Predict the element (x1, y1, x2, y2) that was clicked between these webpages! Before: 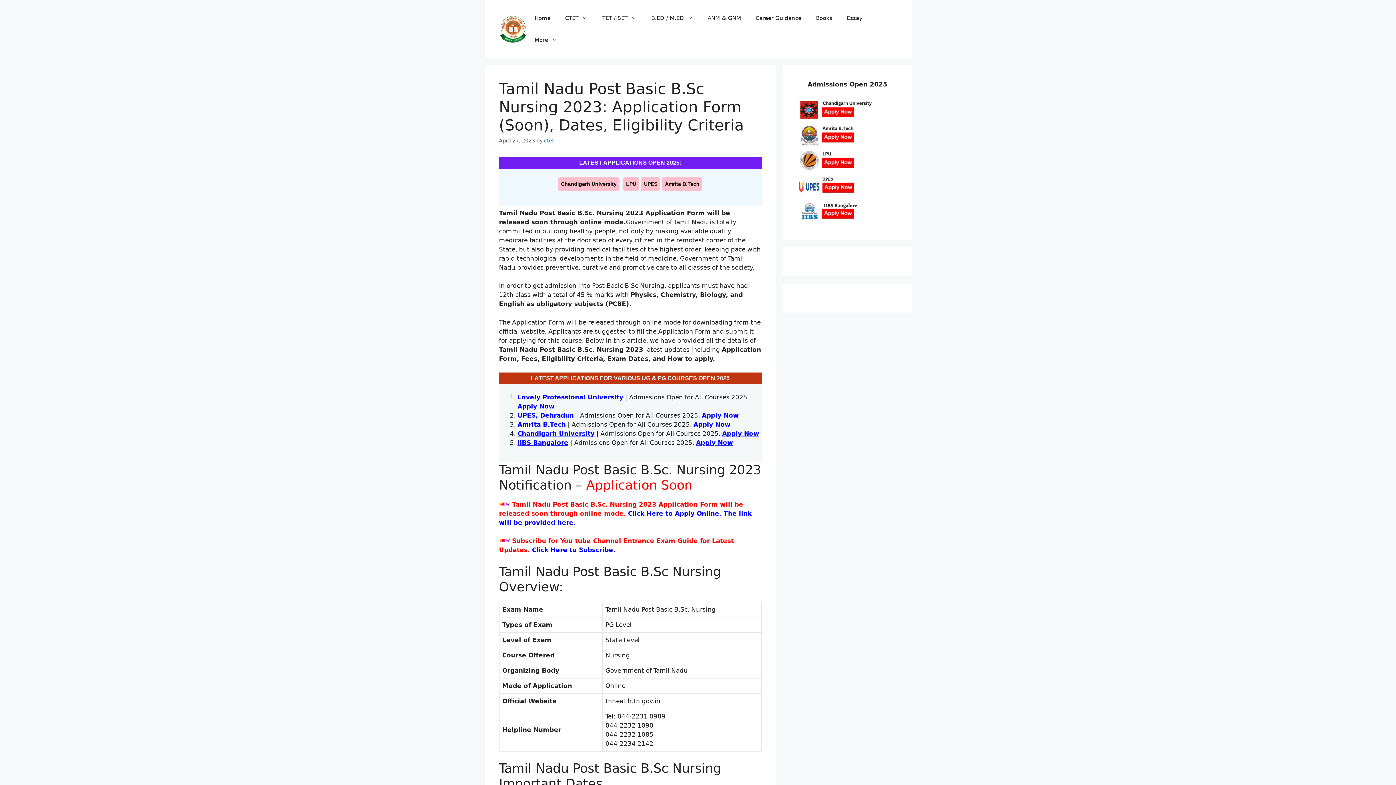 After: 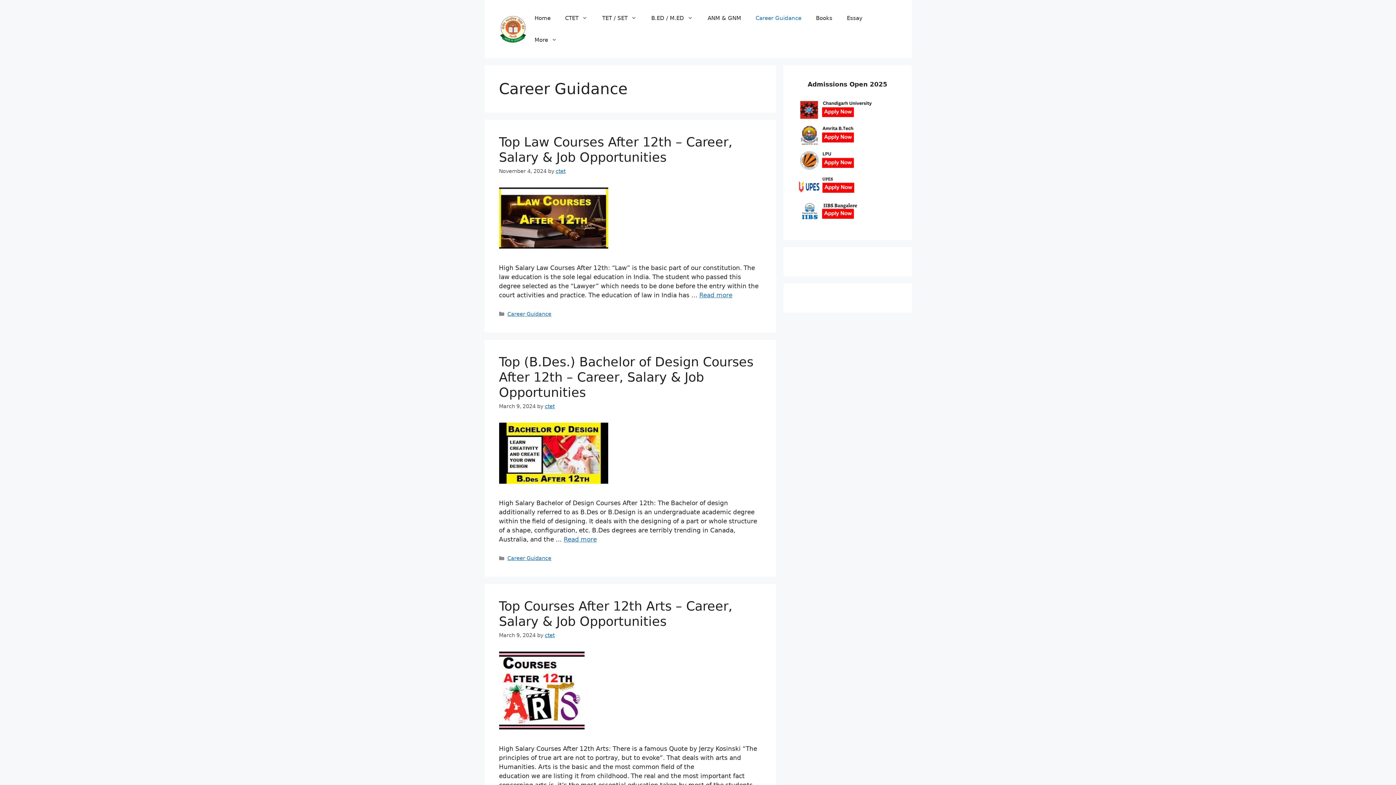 Action: label: Career Guidance bbox: (748, 7, 808, 29)